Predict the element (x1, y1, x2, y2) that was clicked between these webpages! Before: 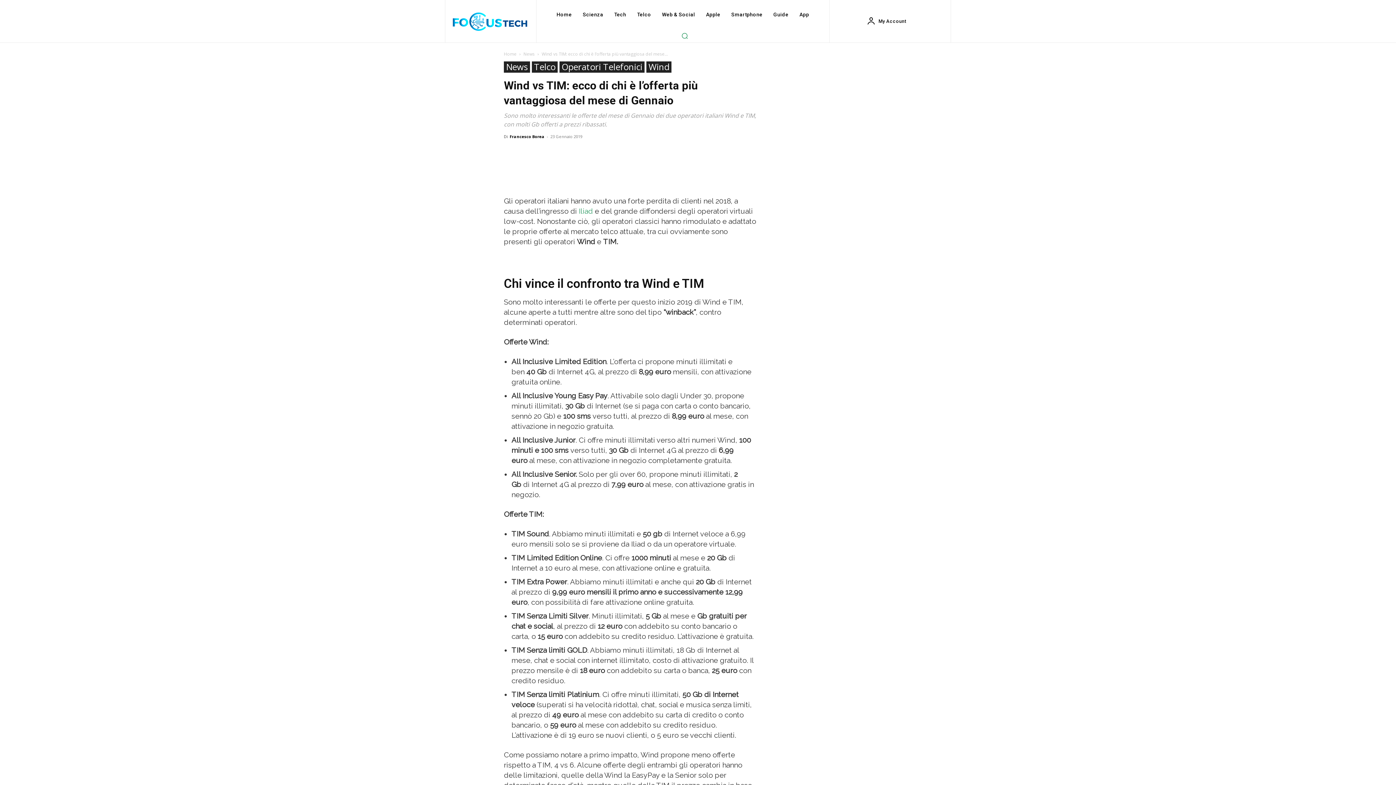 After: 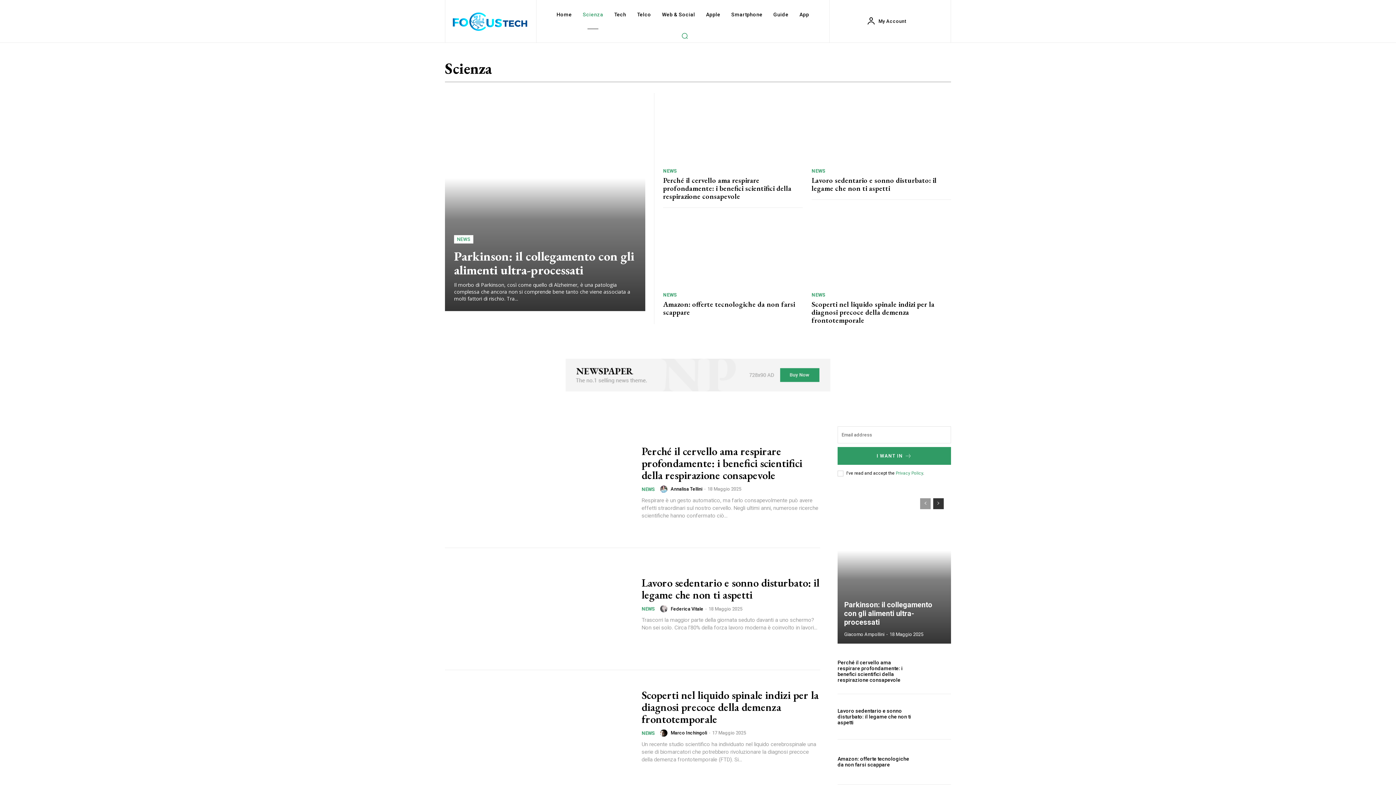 Action: label: Scienza bbox: (579, 0, 607, 29)